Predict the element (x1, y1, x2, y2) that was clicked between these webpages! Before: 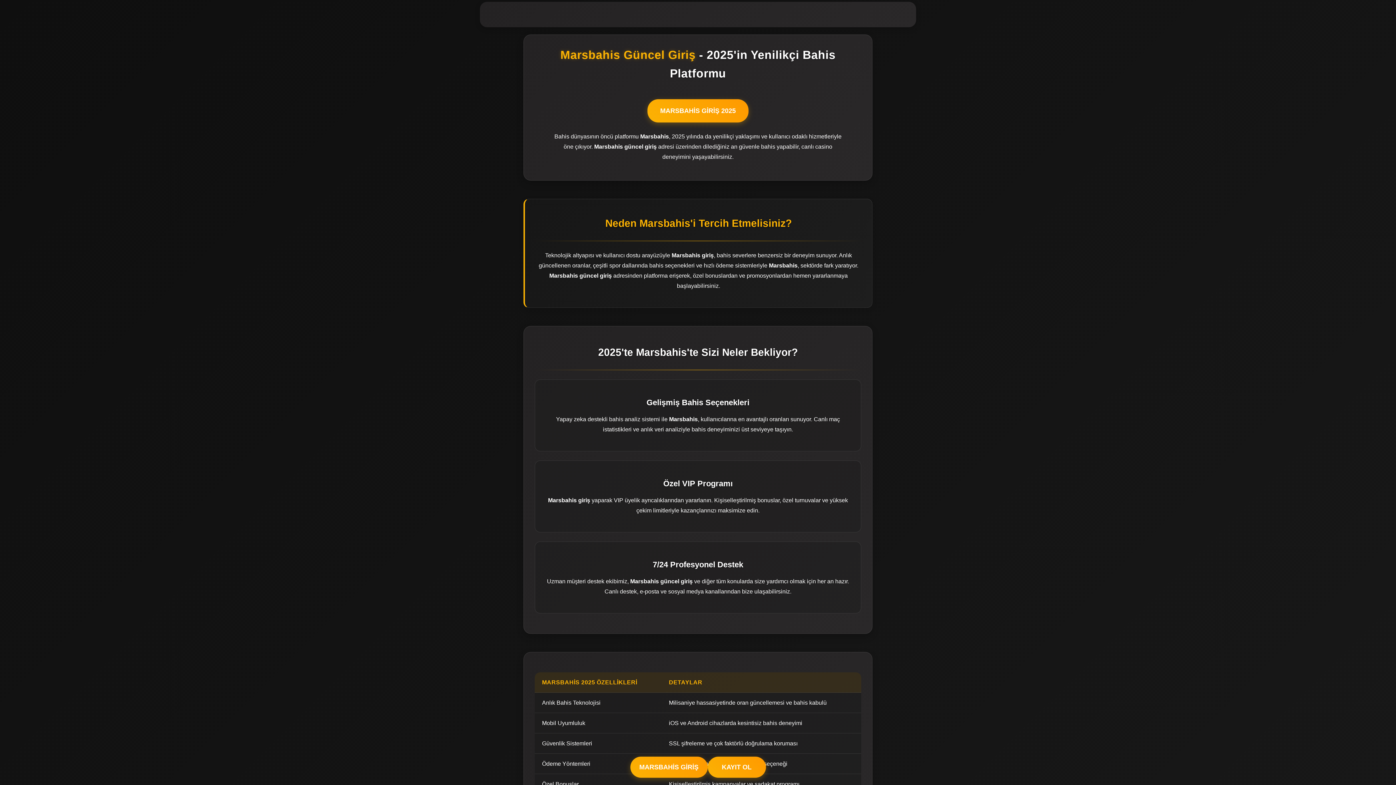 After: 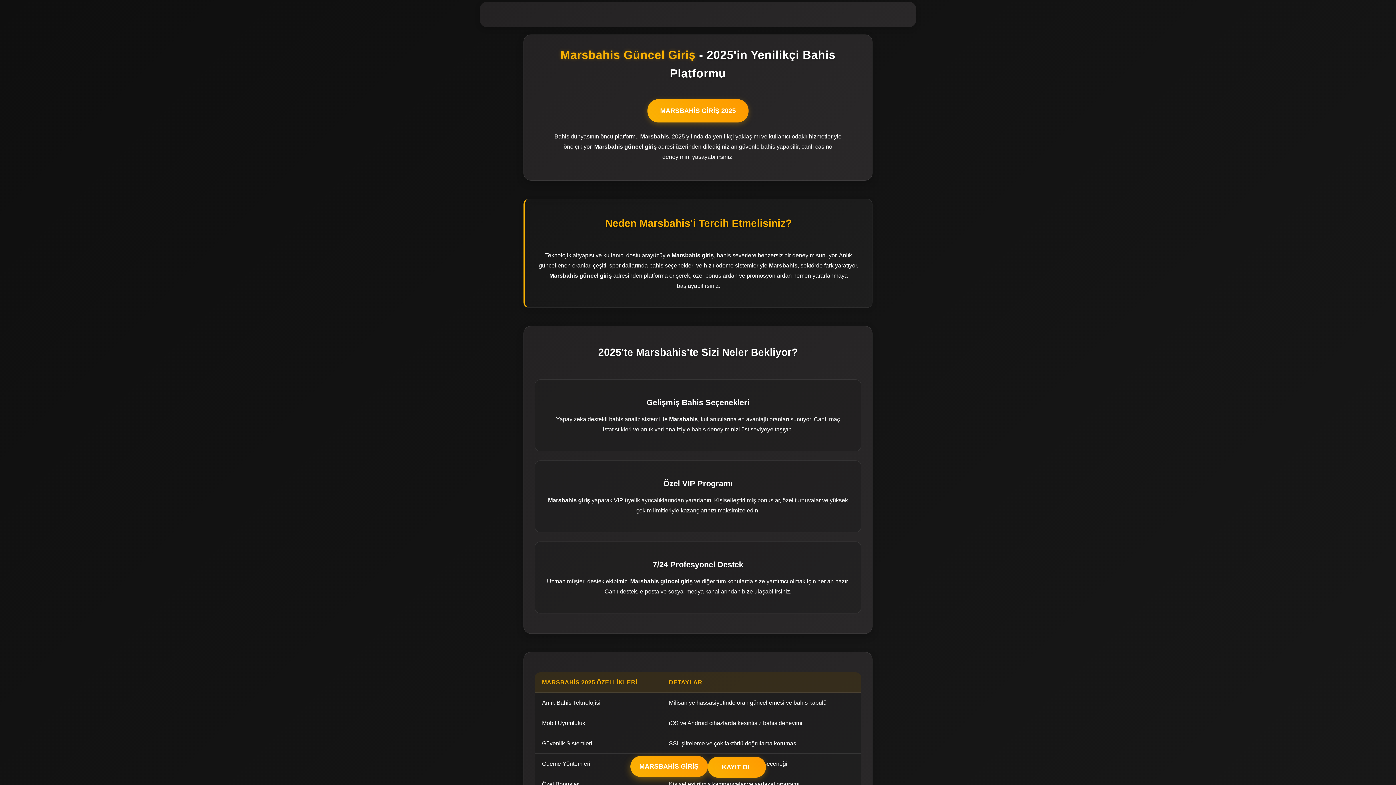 Action: label: MARSBAHİS GİRİŞ bbox: (630, 757, 707, 778)